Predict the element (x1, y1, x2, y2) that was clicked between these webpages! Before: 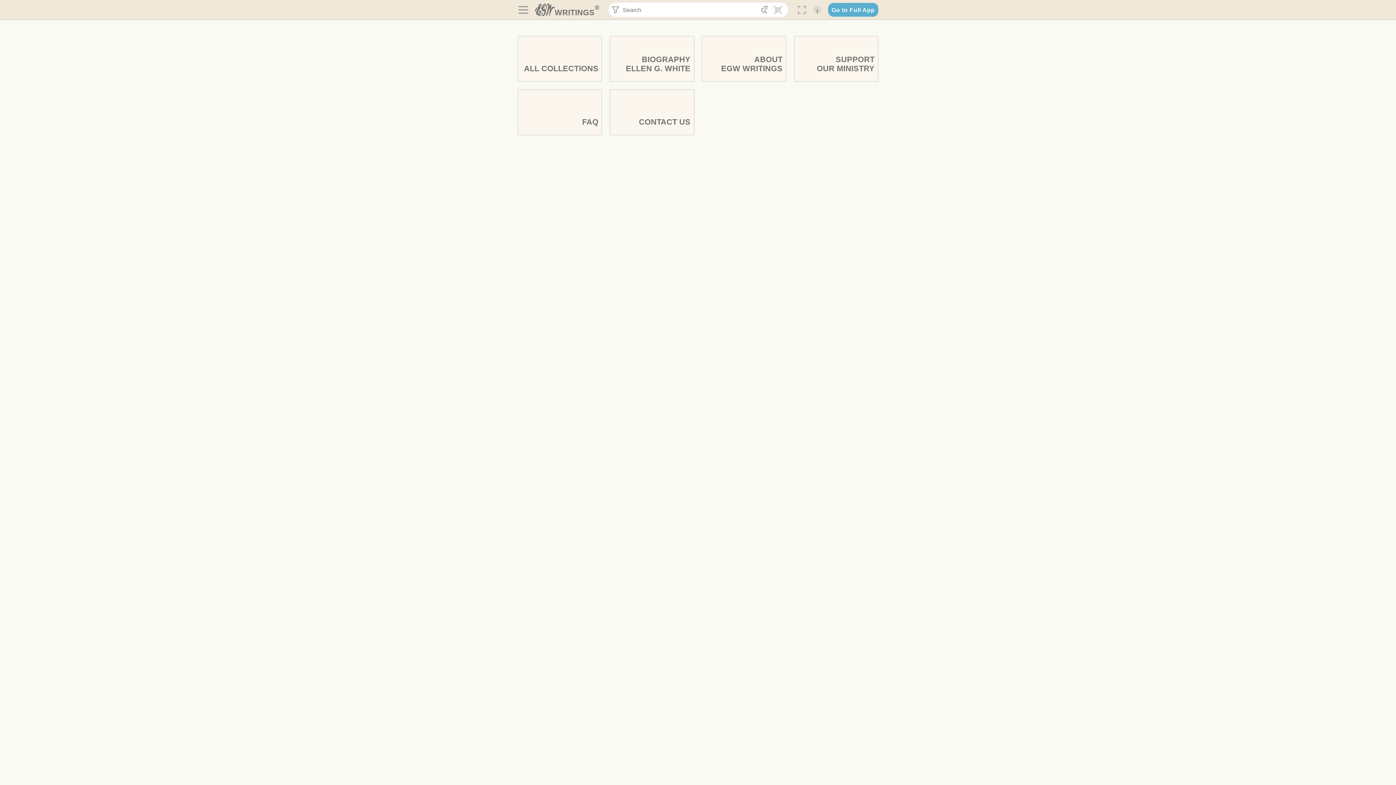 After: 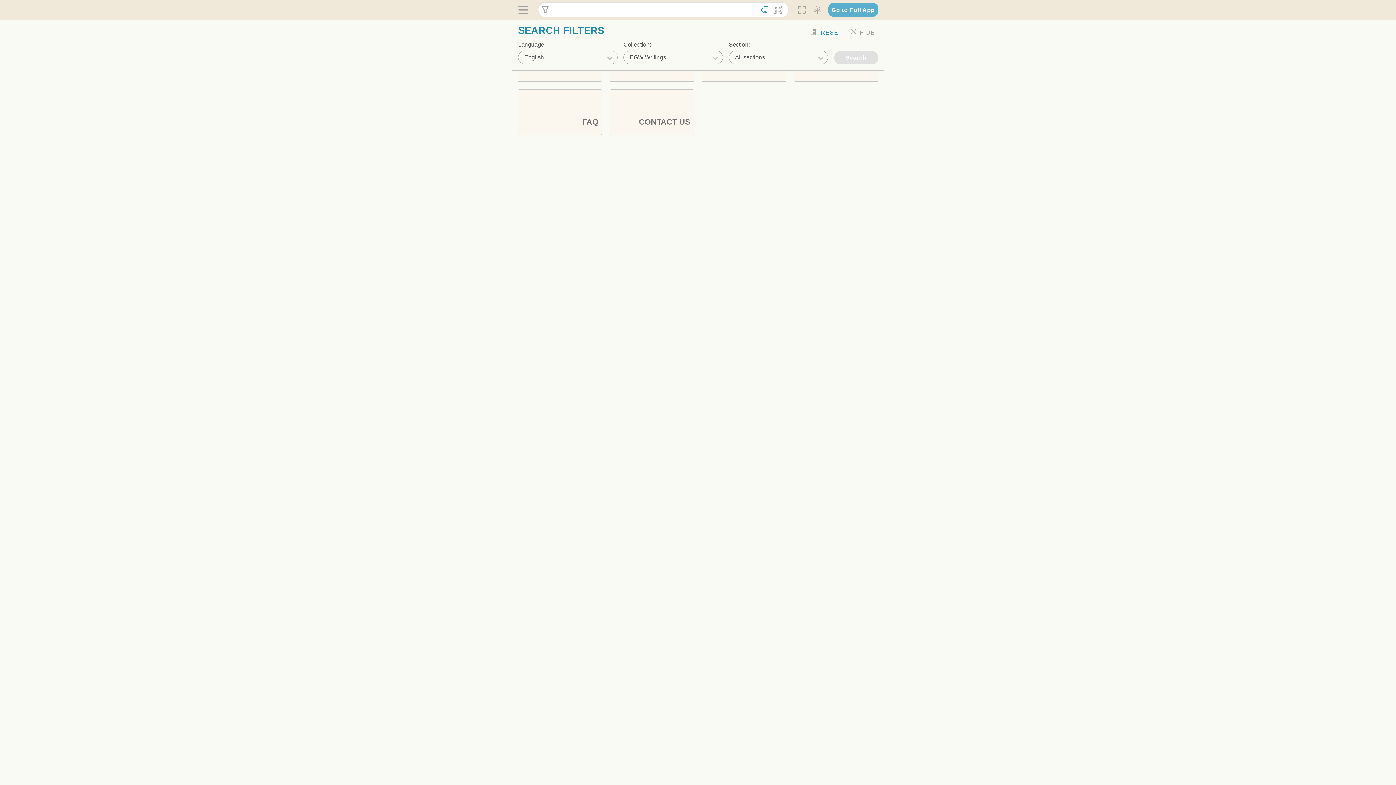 Action: label:  bbox: (758, 3, 771, 16)